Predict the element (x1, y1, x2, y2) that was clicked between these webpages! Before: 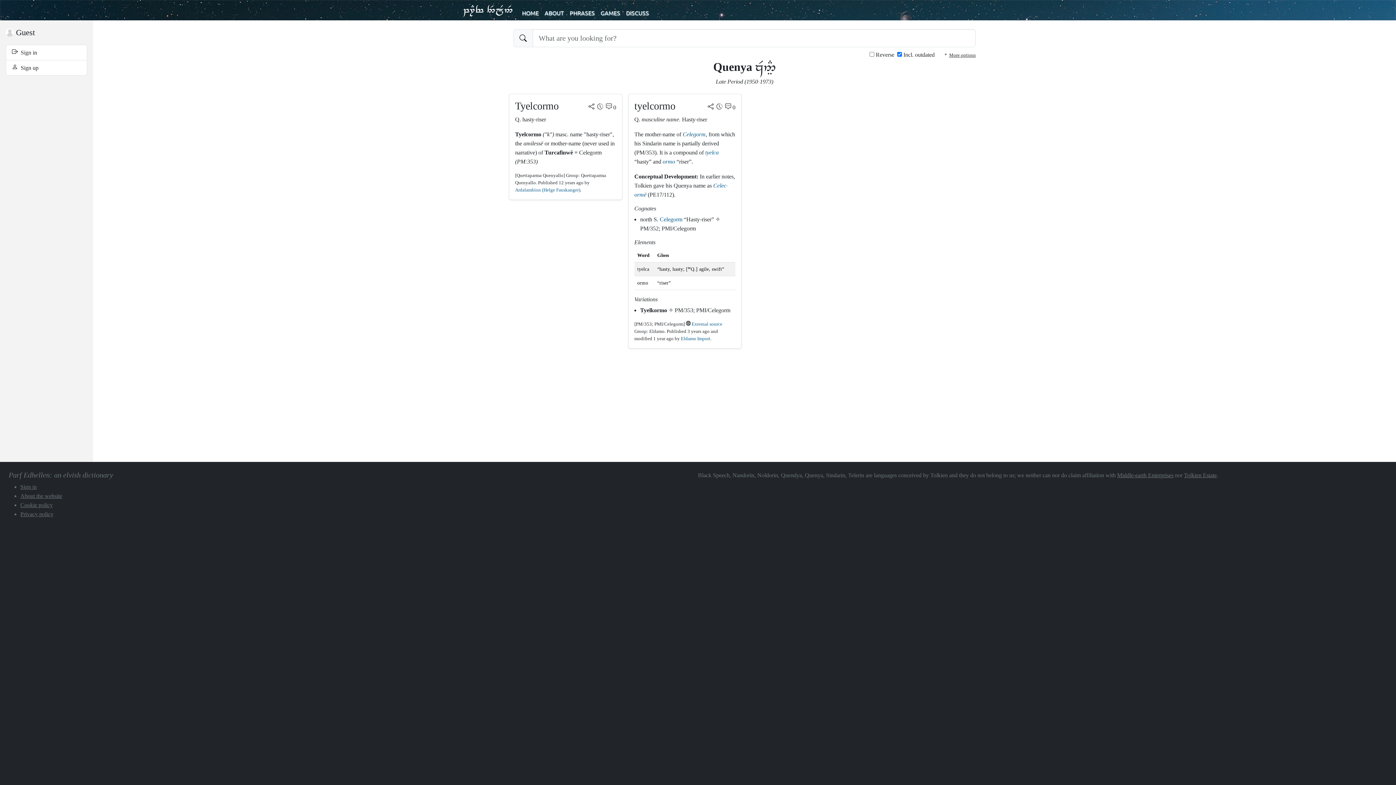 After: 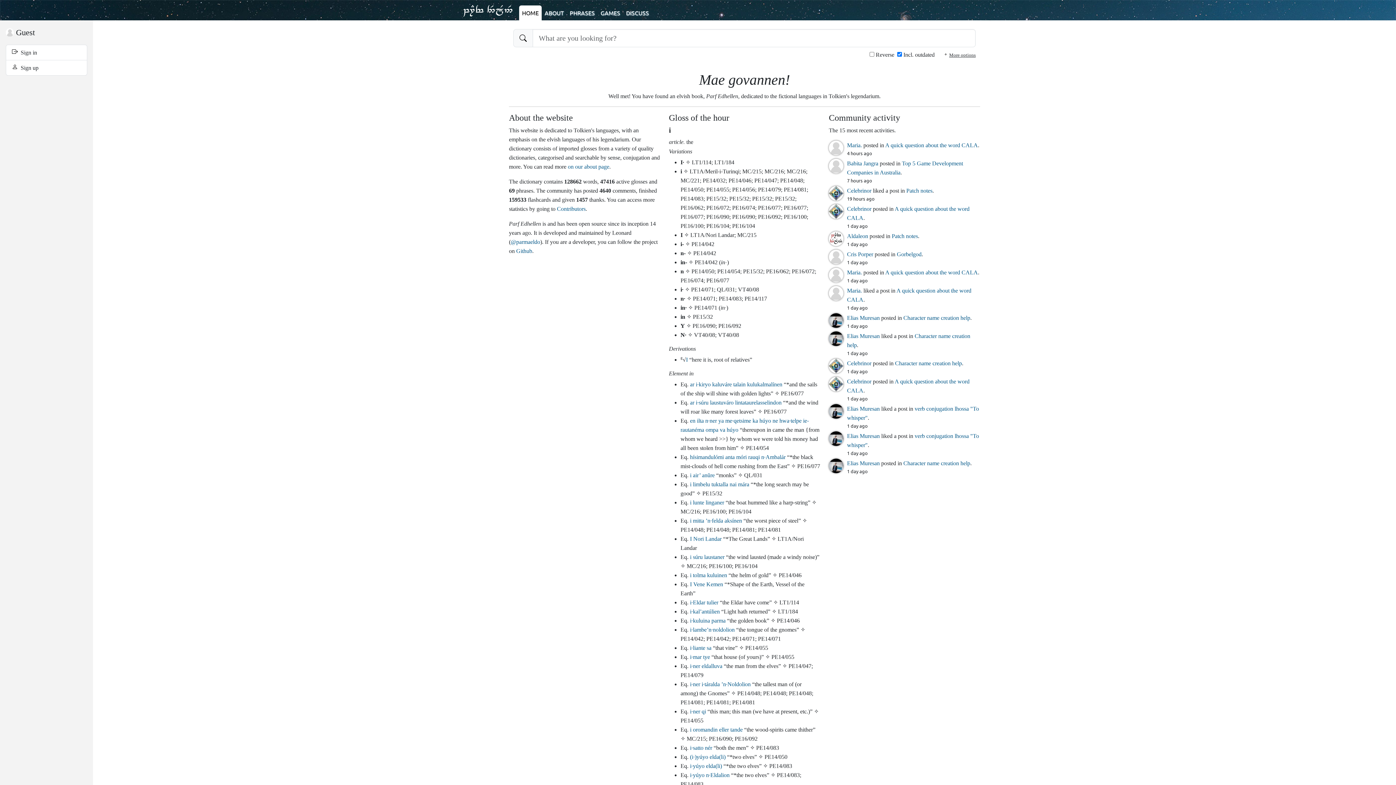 Action: bbox: (519, 5, 541, 20) label: HOME